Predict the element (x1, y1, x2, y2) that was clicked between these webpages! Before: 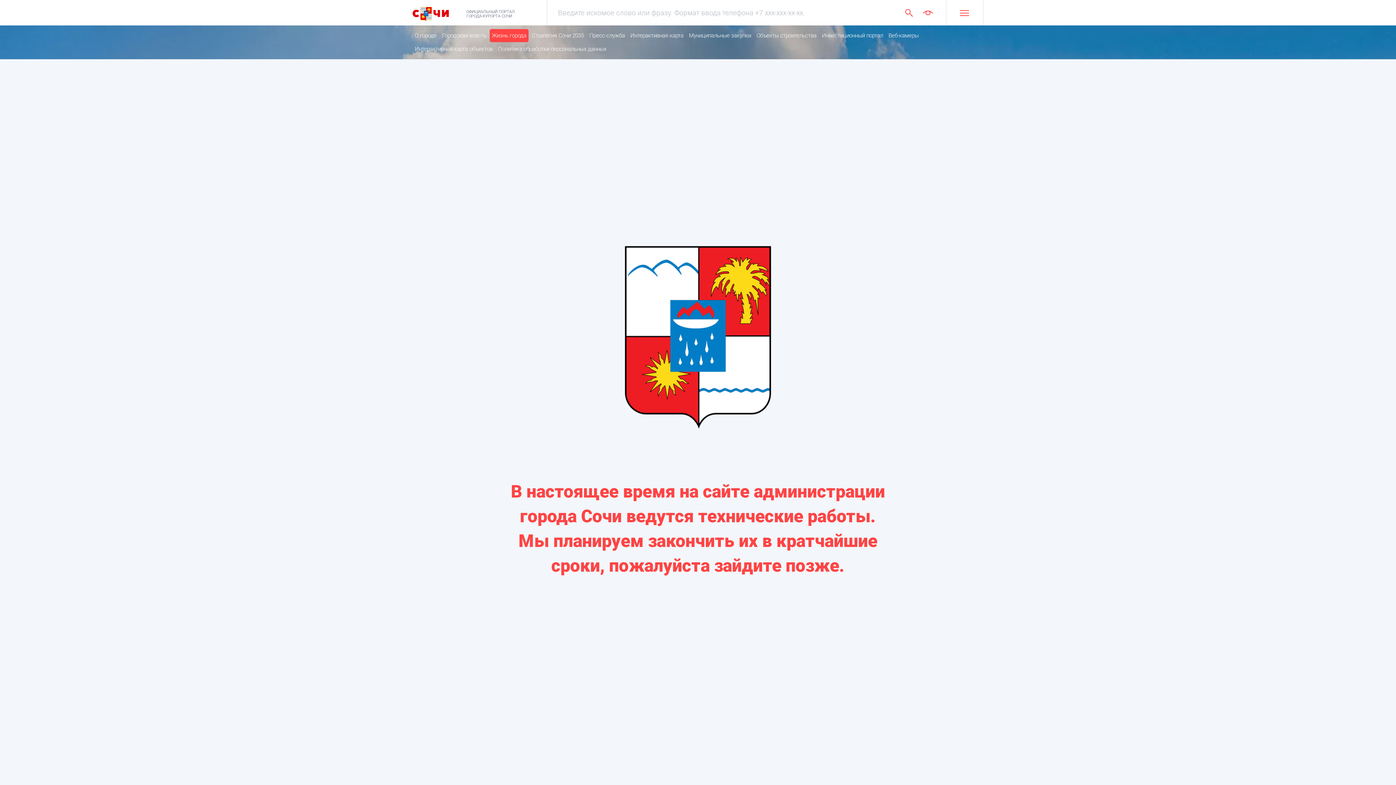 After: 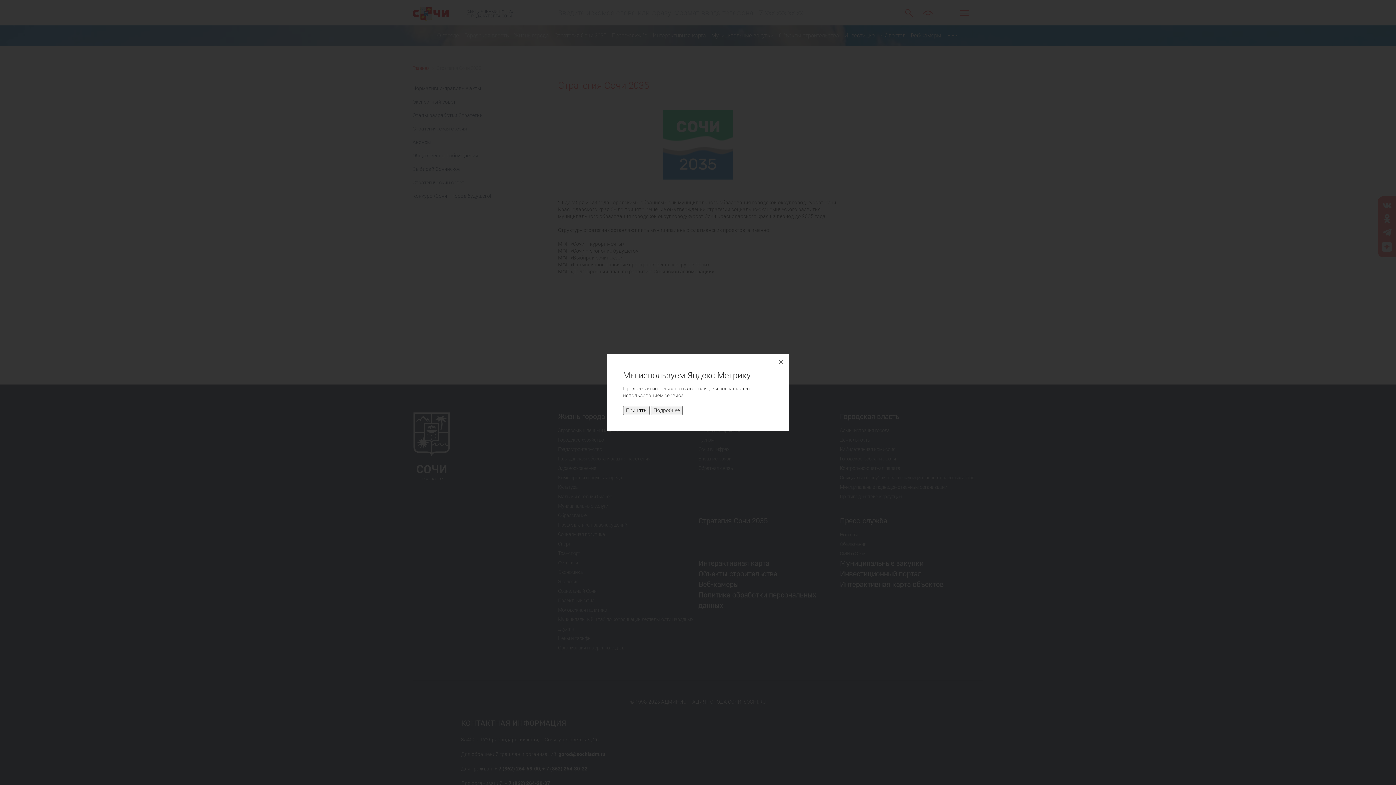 Action: bbox: (529, 29, 586, 42) label: Стратегия Сочи 2035